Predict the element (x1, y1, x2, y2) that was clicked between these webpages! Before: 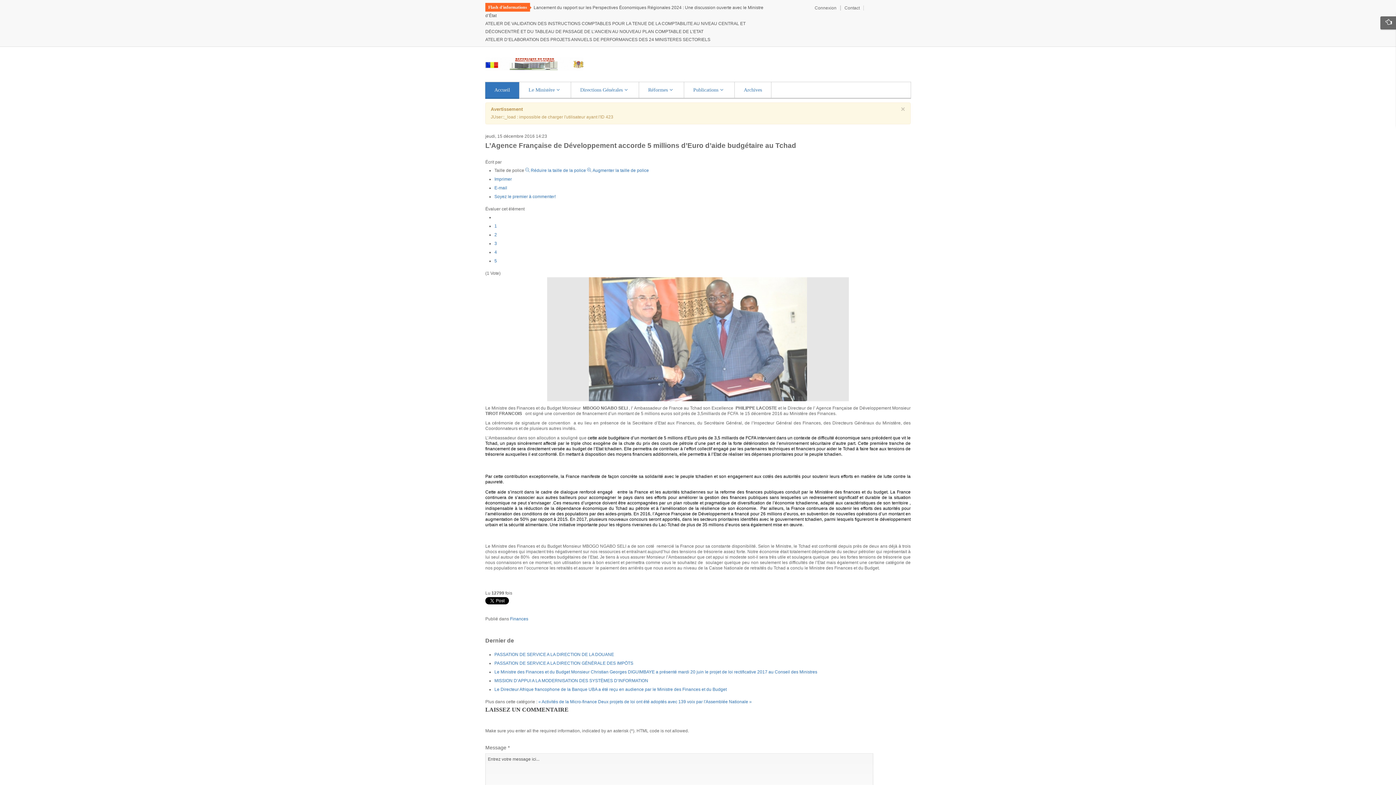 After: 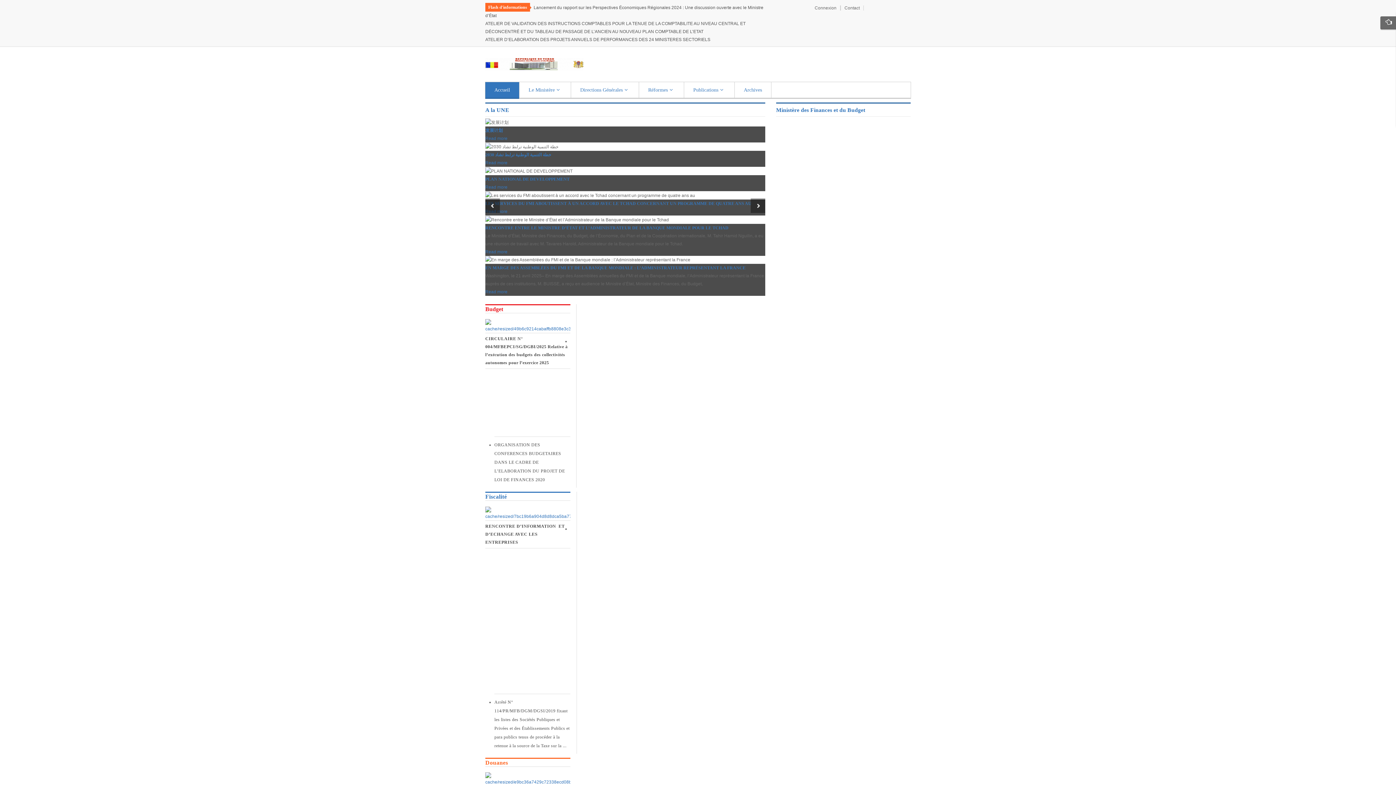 Action: bbox: (485, 61, 583, 66)